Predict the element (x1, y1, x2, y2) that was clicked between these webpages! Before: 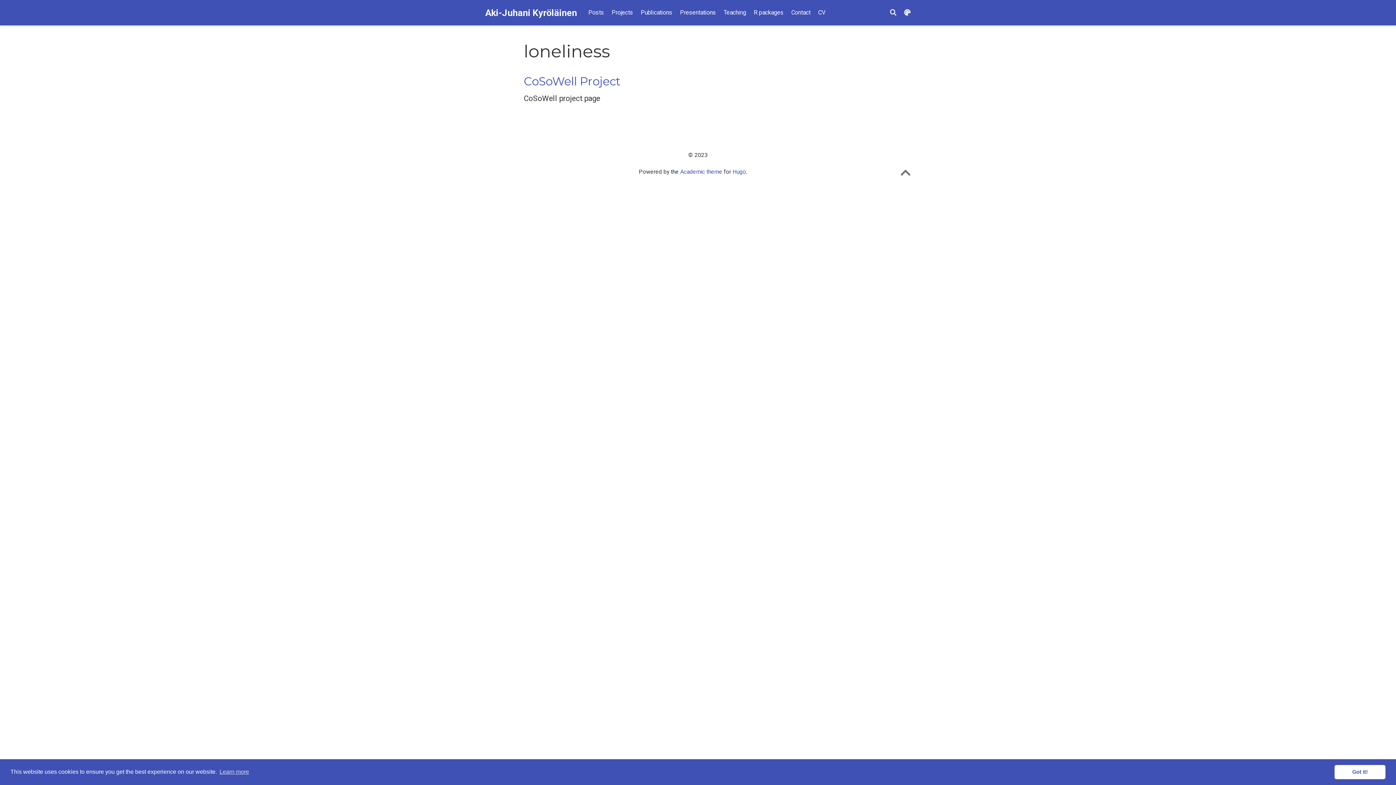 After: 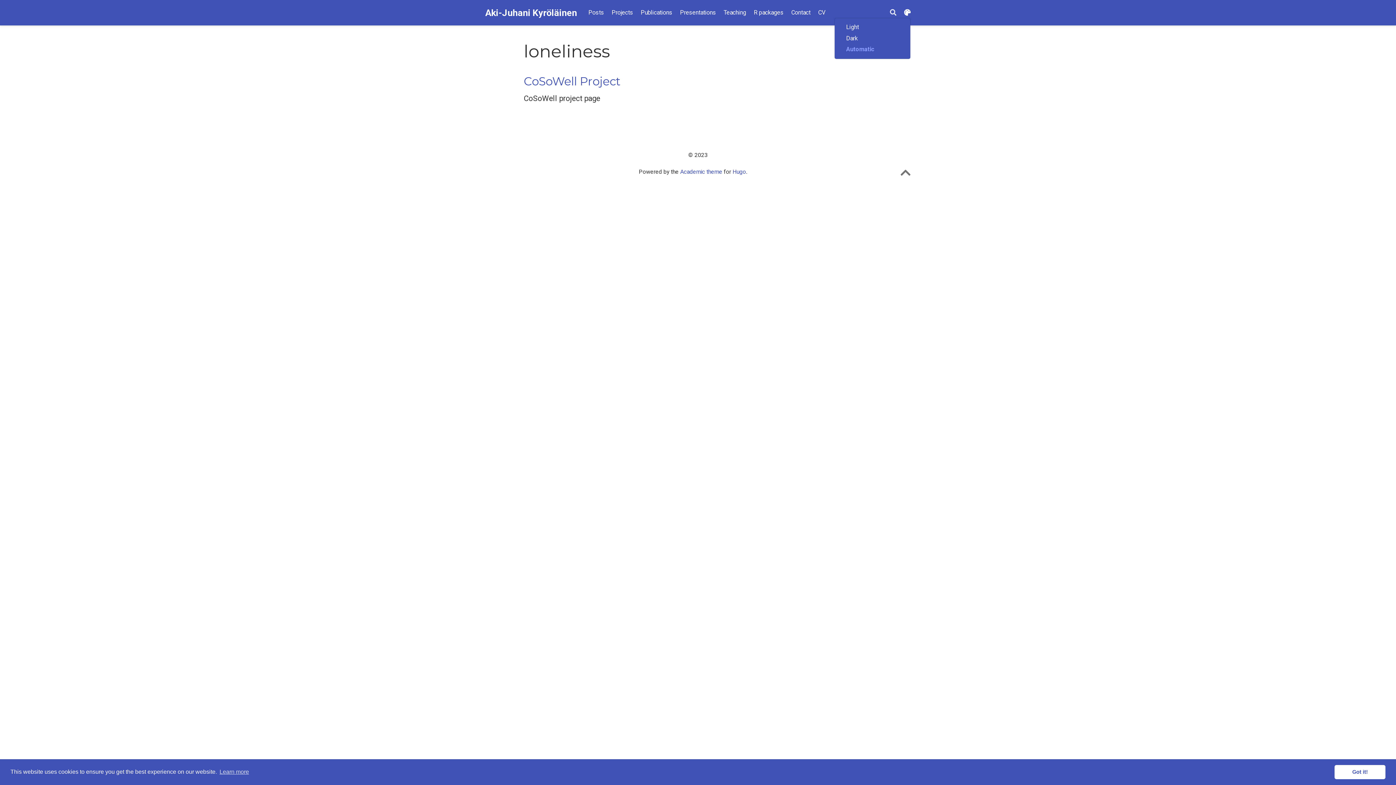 Action: bbox: (904, 8, 910, 16)